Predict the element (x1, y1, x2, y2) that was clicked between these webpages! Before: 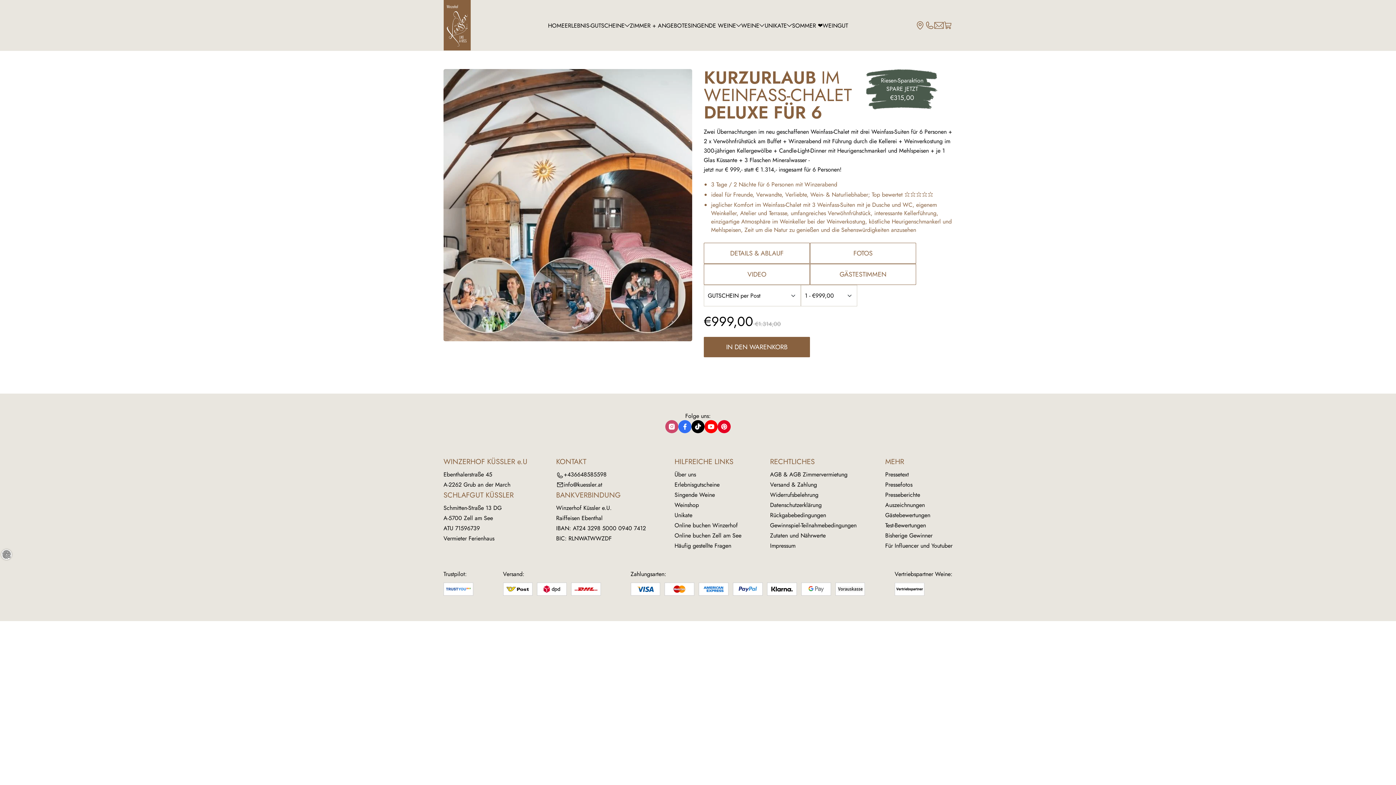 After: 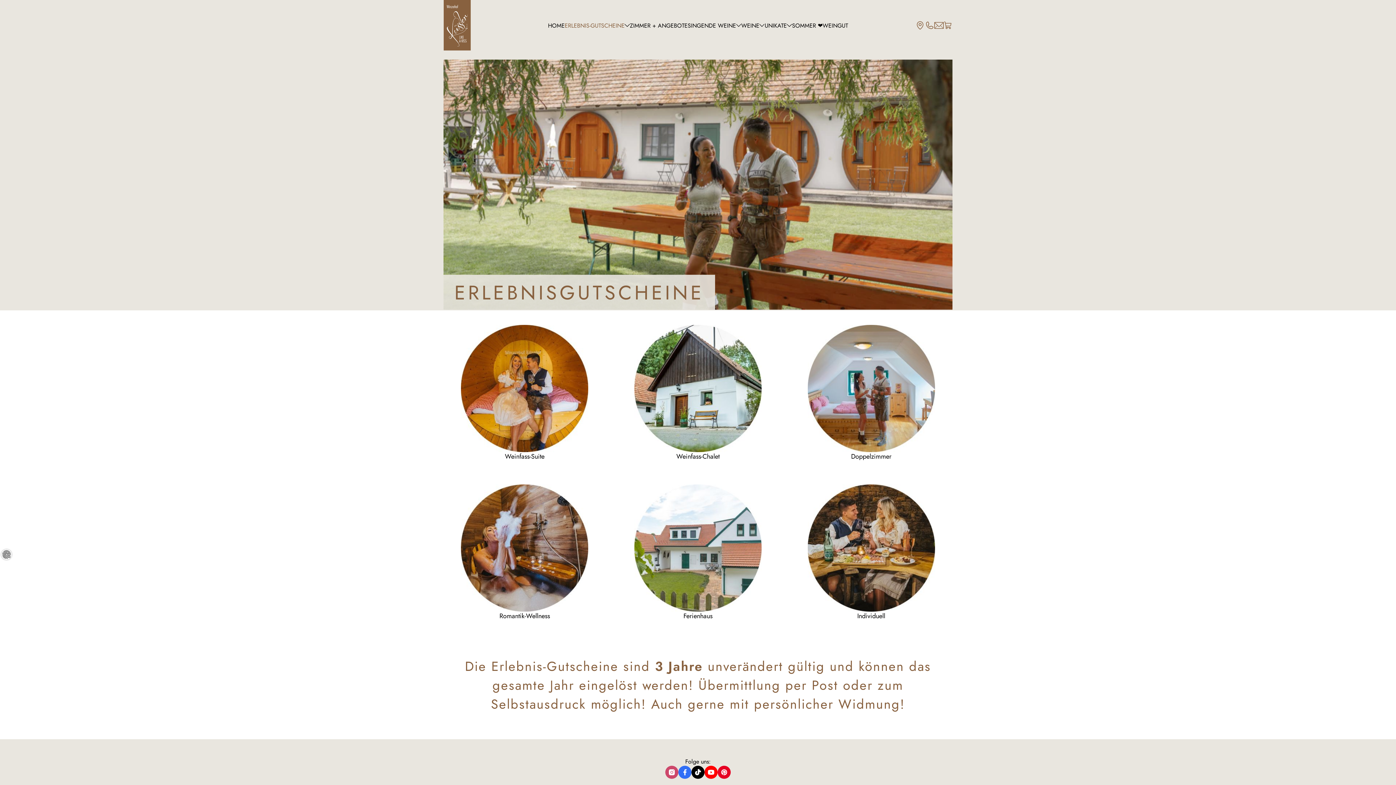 Action: label: ERLEBNIS-GUTSCHEINE bbox: (564, 21, 624, 29)